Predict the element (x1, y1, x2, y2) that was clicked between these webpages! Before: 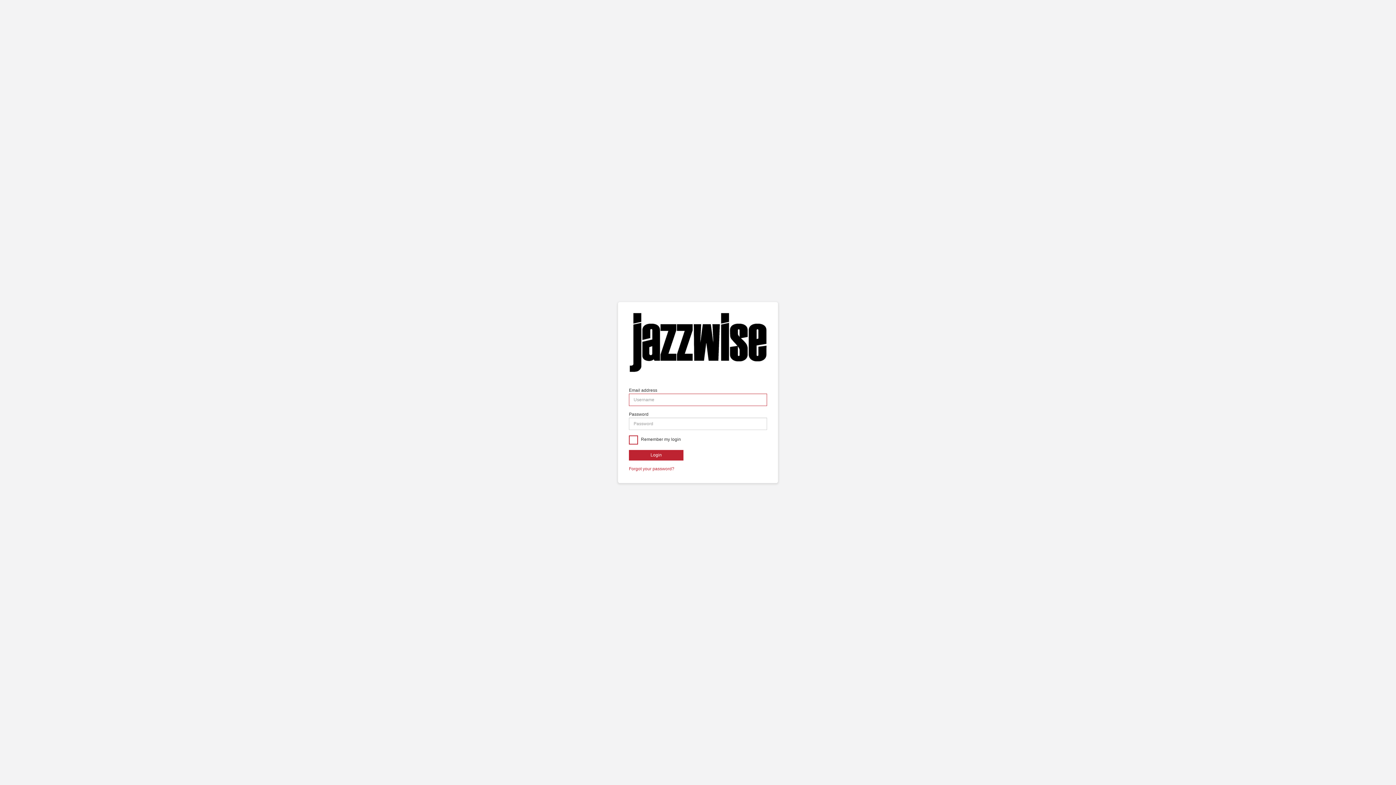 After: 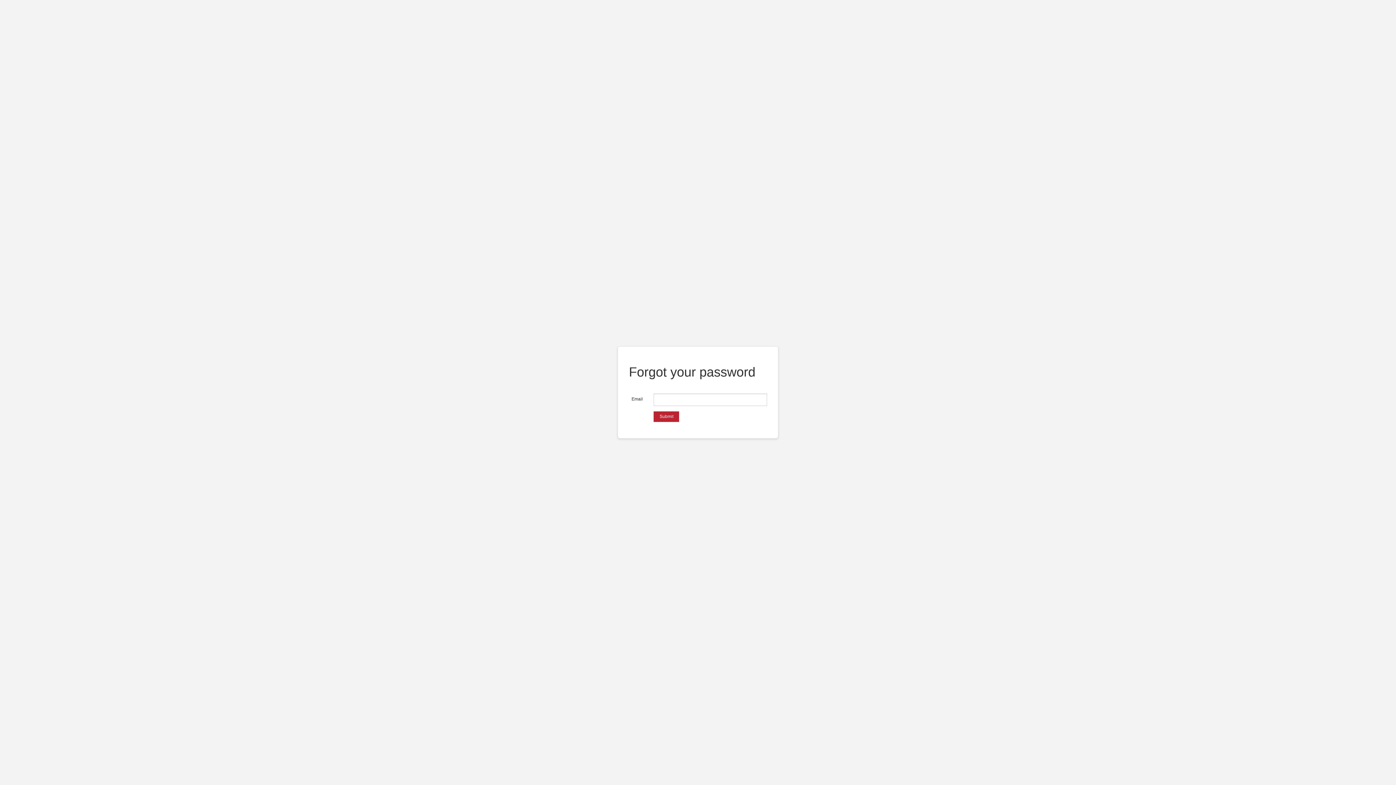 Action: bbox: (629, 466, 674, 471) label: Forgot your password?